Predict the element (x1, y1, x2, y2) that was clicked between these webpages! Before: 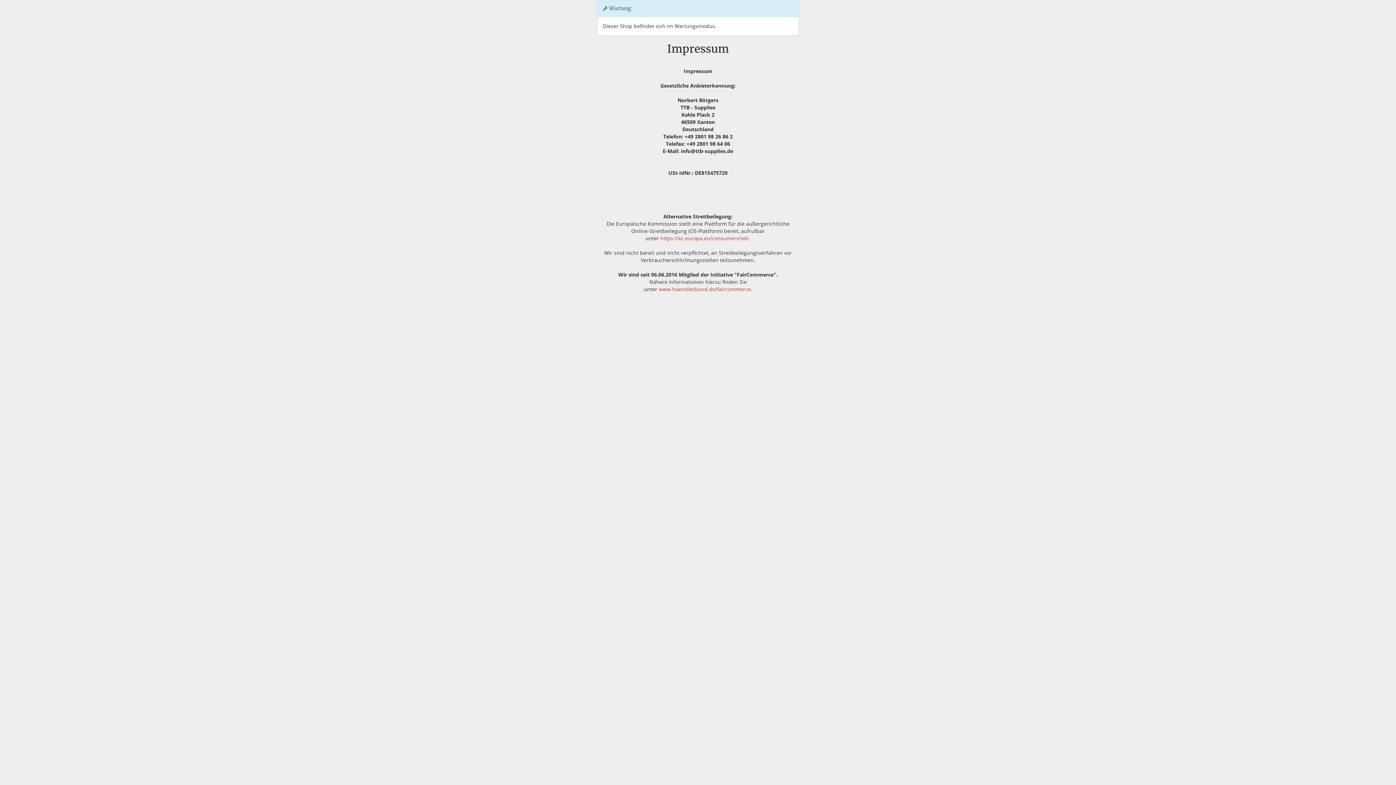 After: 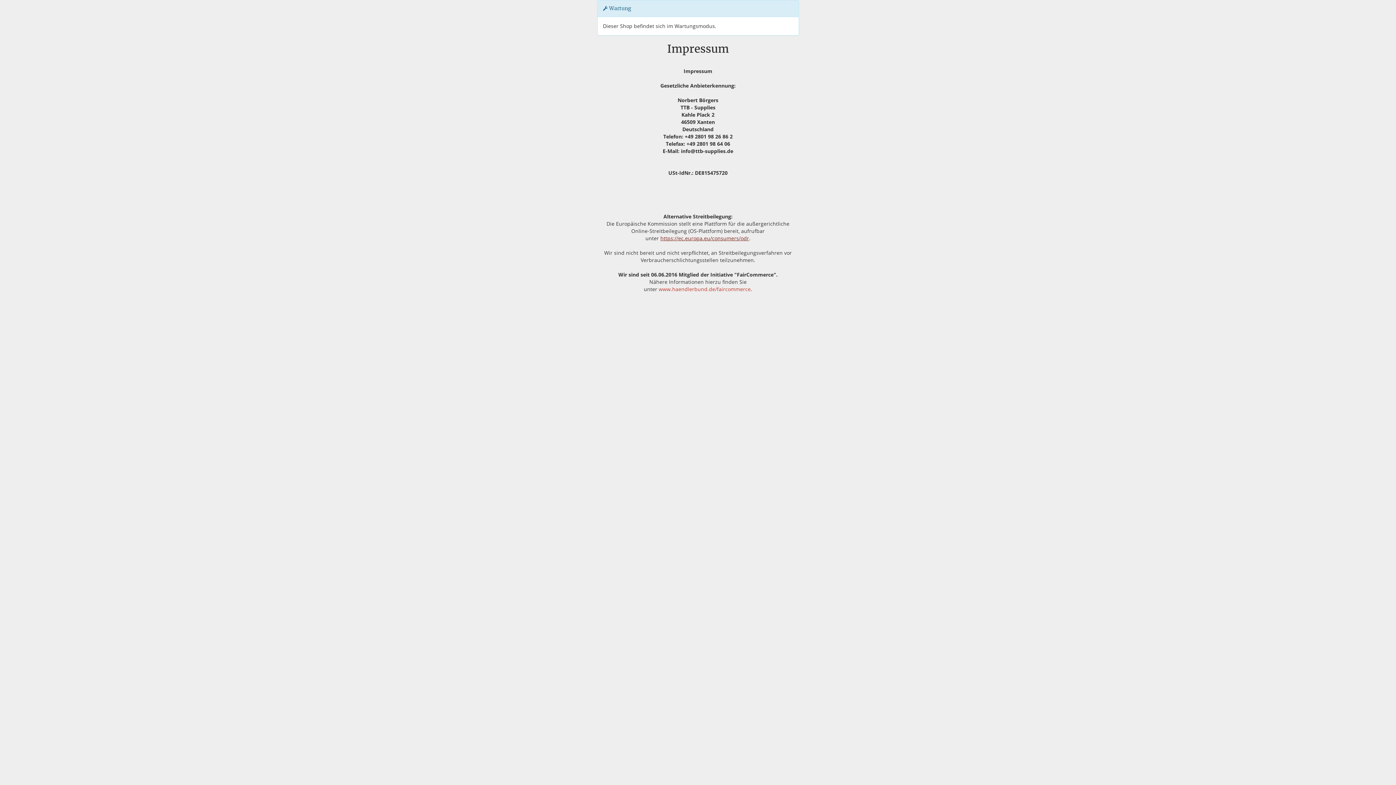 Action: label: https://ec.europa.eu/consumers/odr bbox: (660, 234, 749, 241)